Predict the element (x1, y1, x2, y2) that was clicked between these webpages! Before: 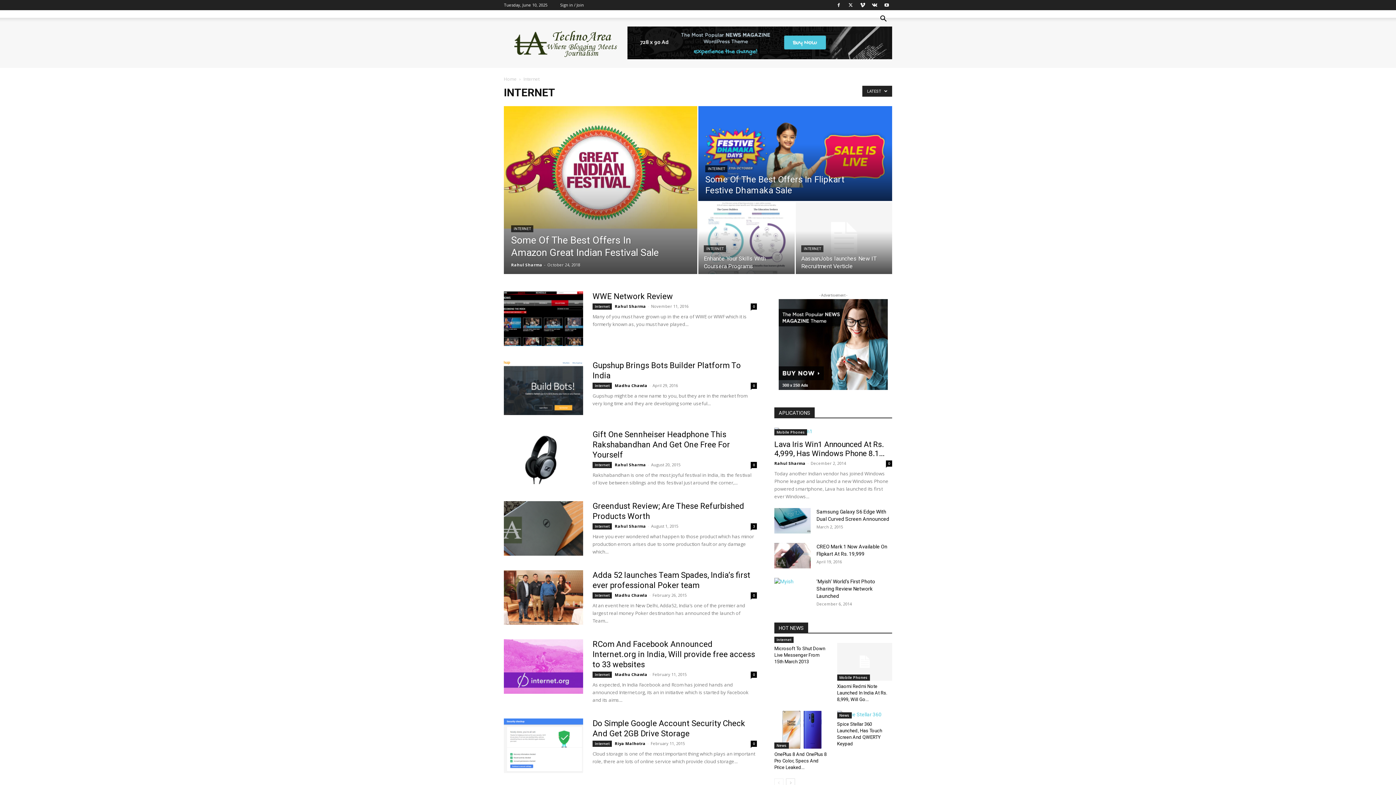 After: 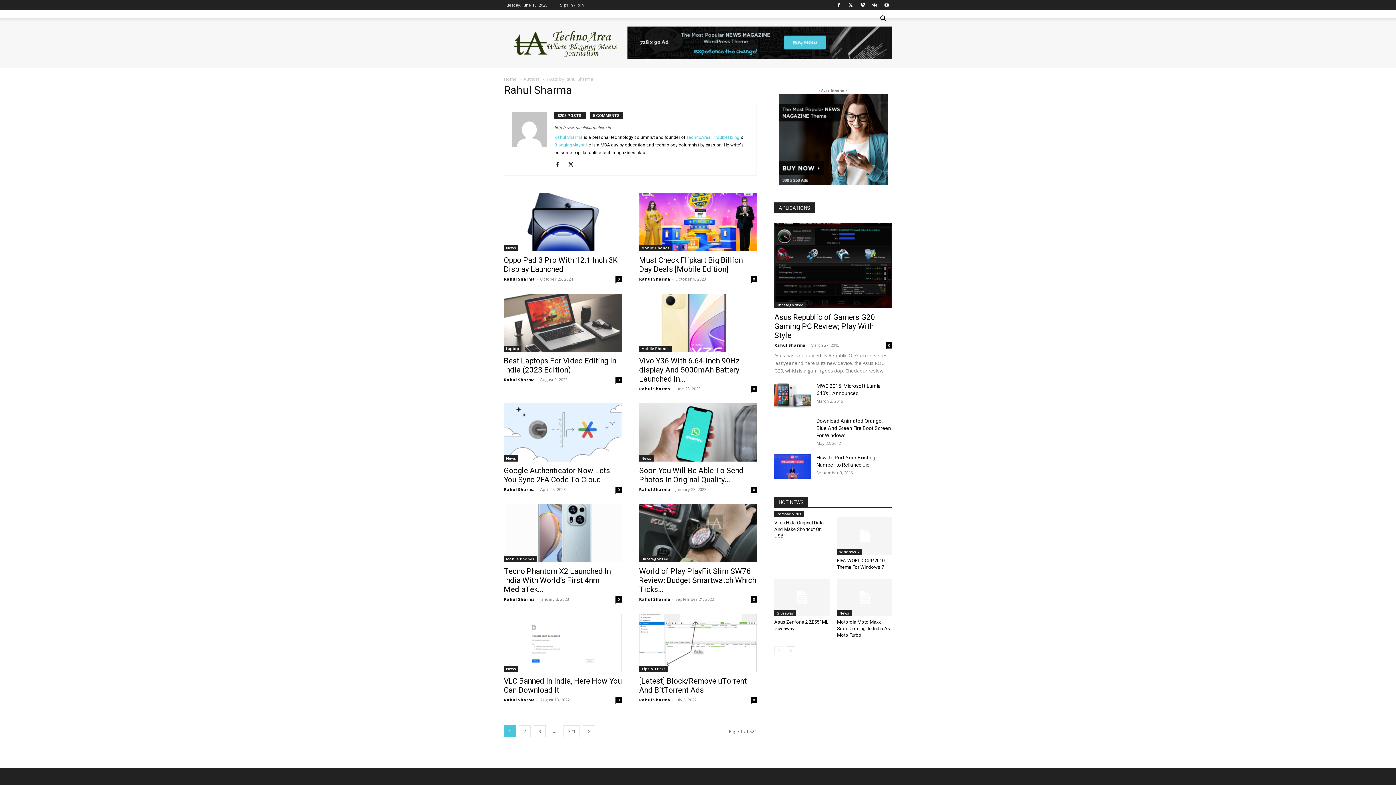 Action: bbox: (774, 460, 805, 466) label: Rahul Sharma